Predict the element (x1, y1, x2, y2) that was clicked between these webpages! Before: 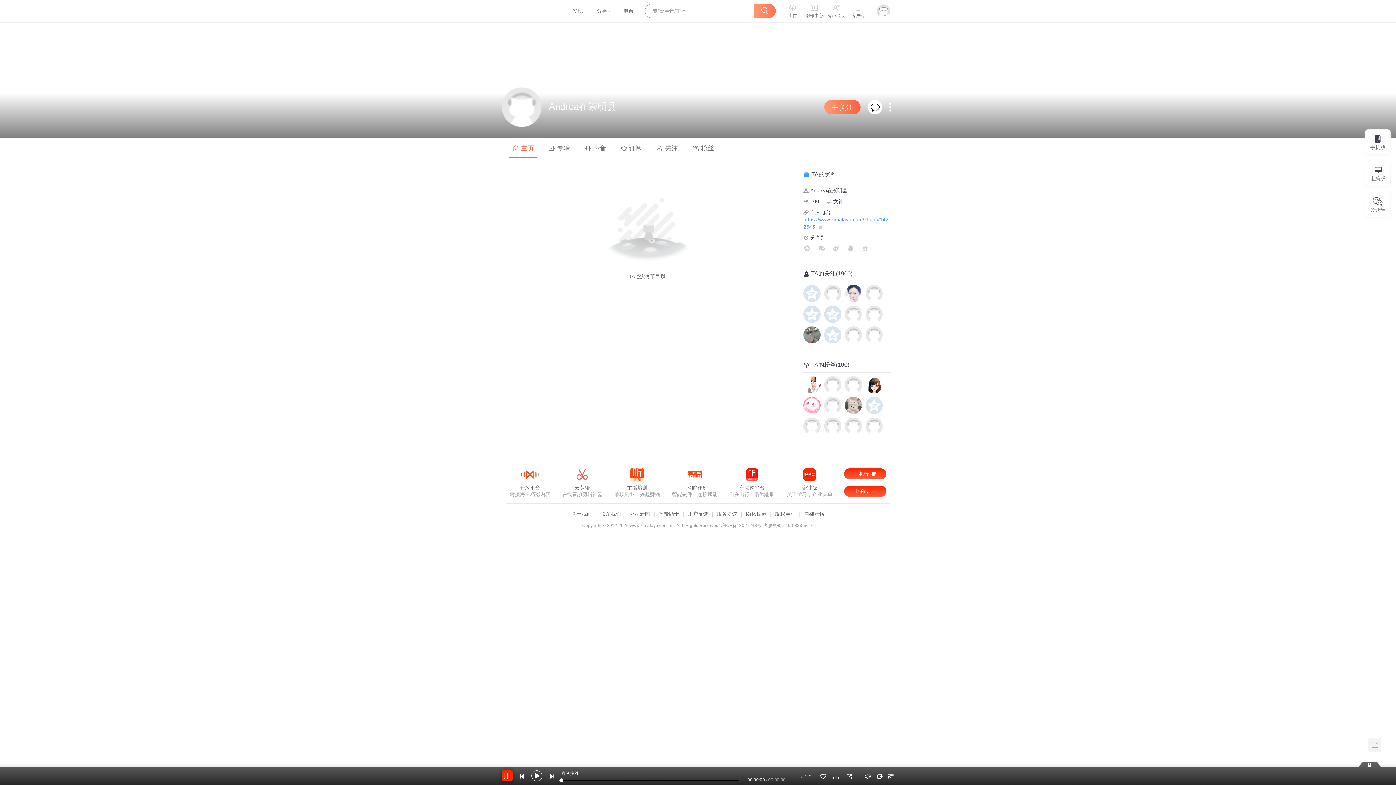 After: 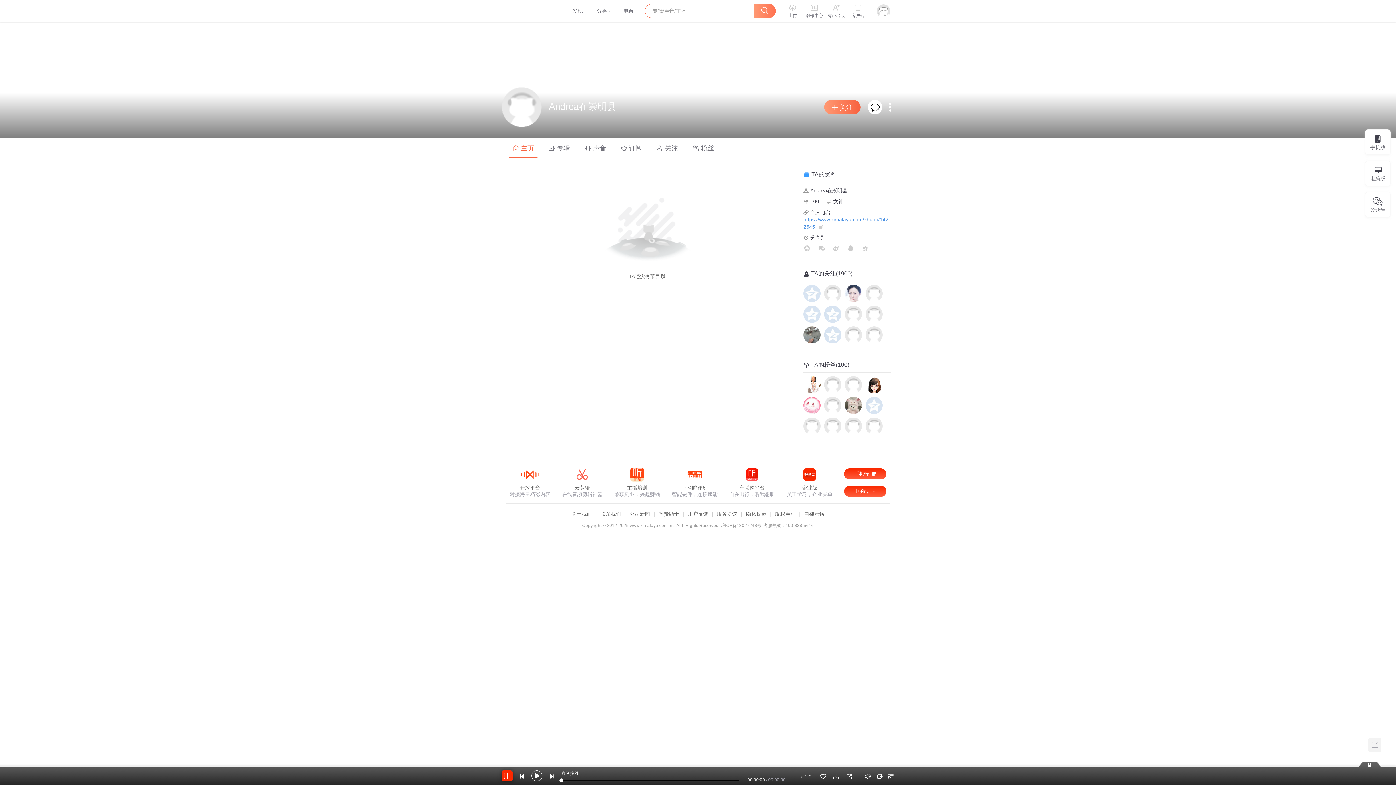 Action: bbox: (786, 181, 832, 206) label: 企业版

员工学习，企业买单